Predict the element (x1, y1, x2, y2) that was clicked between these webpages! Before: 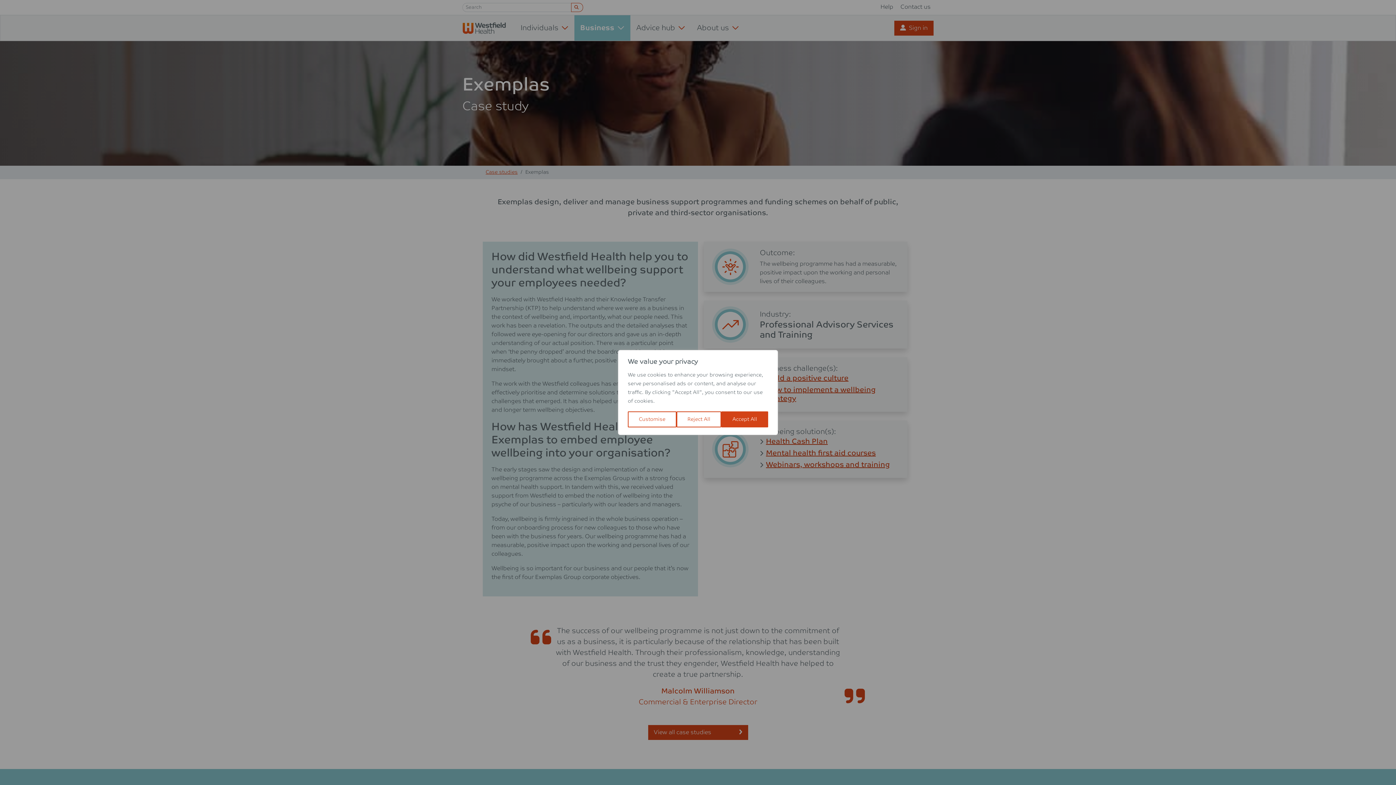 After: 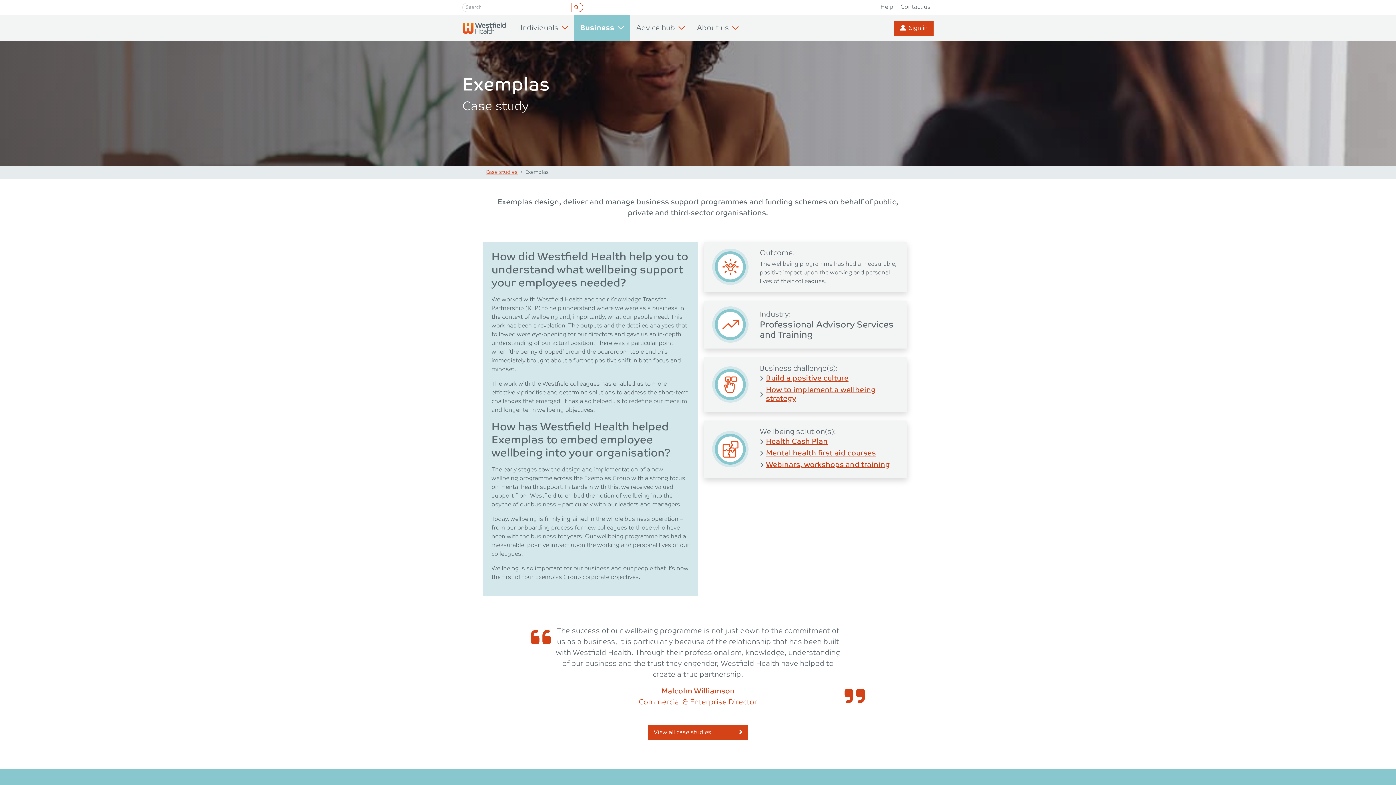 Action: bbox: (721, 411, 768, 427) label: Accept All